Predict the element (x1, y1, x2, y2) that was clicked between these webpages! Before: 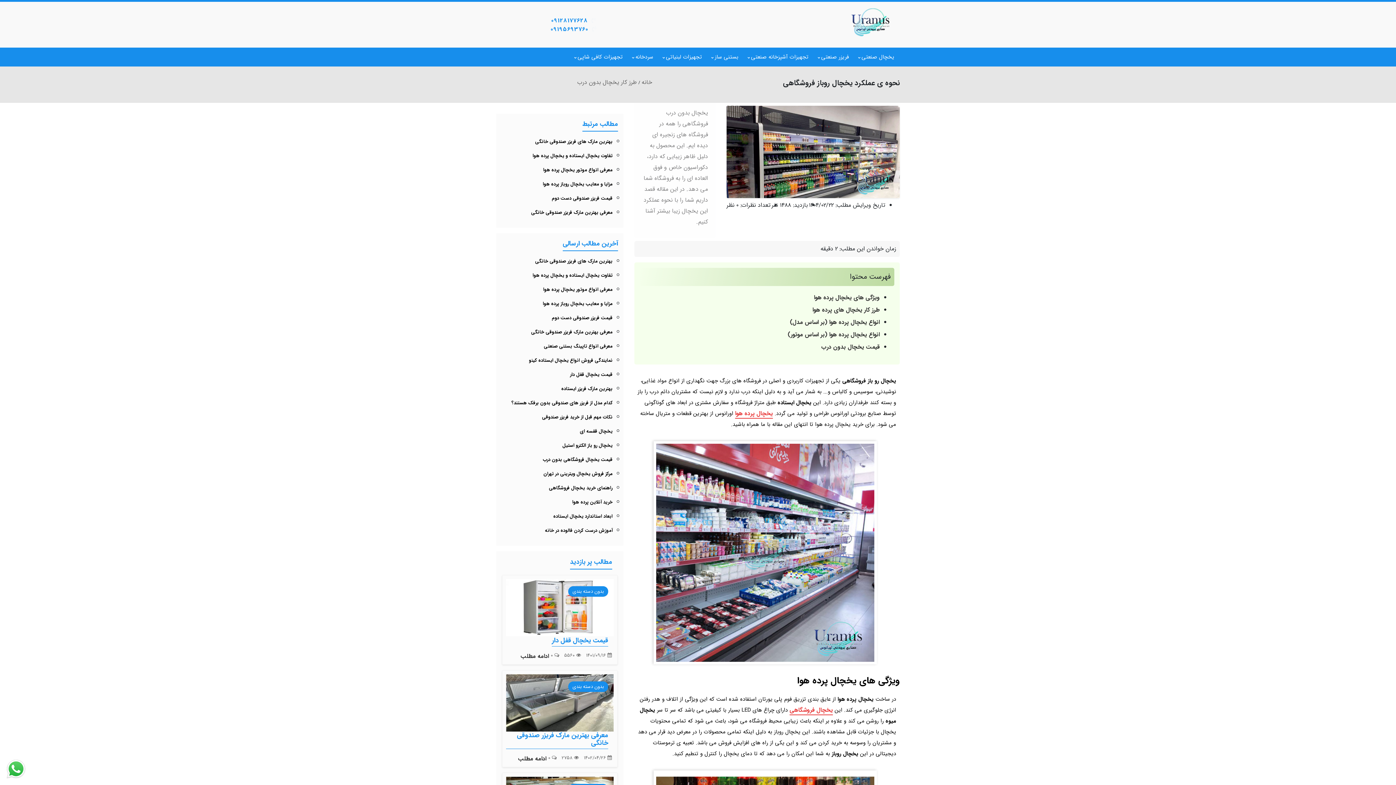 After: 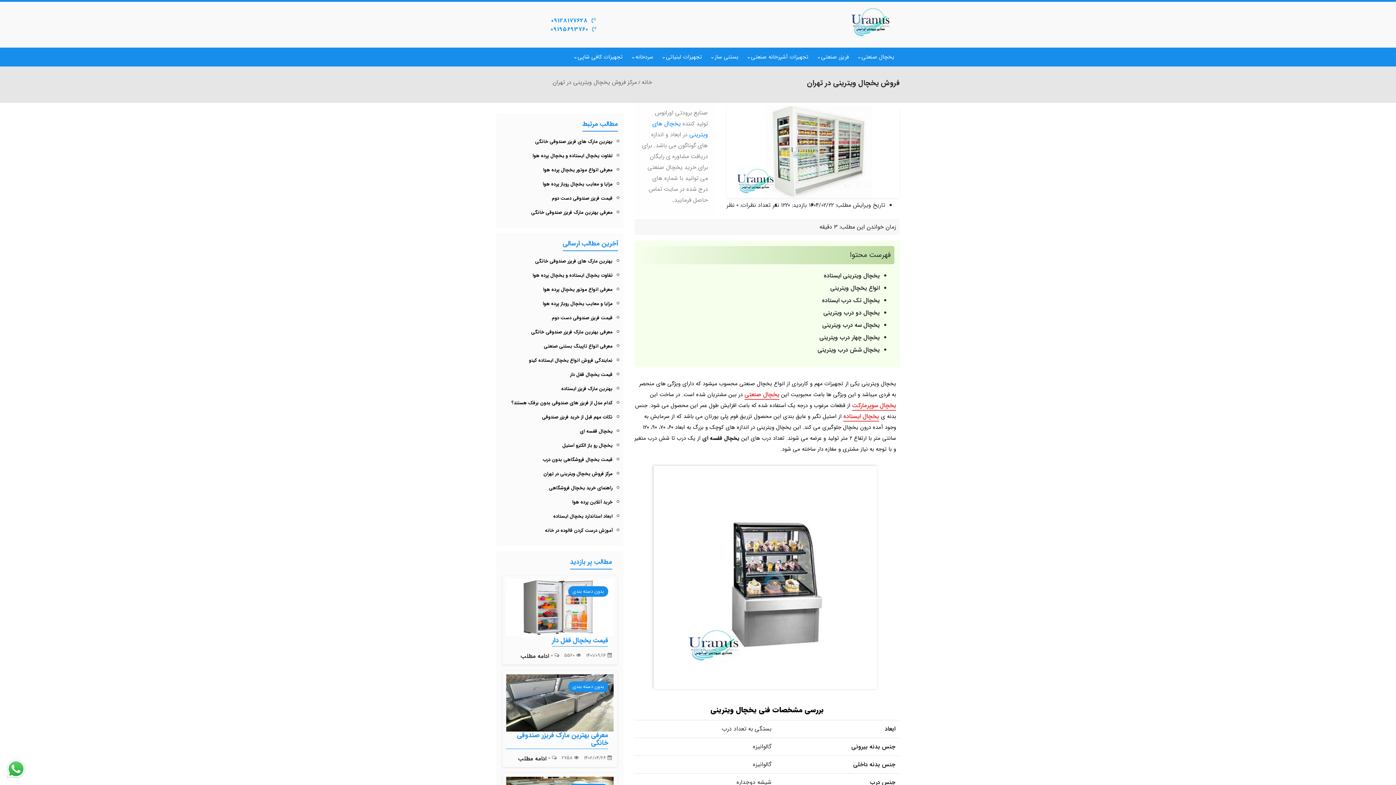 Action: bbox: (543, 470, 612, 477) label: مرکز فروش یخچال ویترینی در تهران